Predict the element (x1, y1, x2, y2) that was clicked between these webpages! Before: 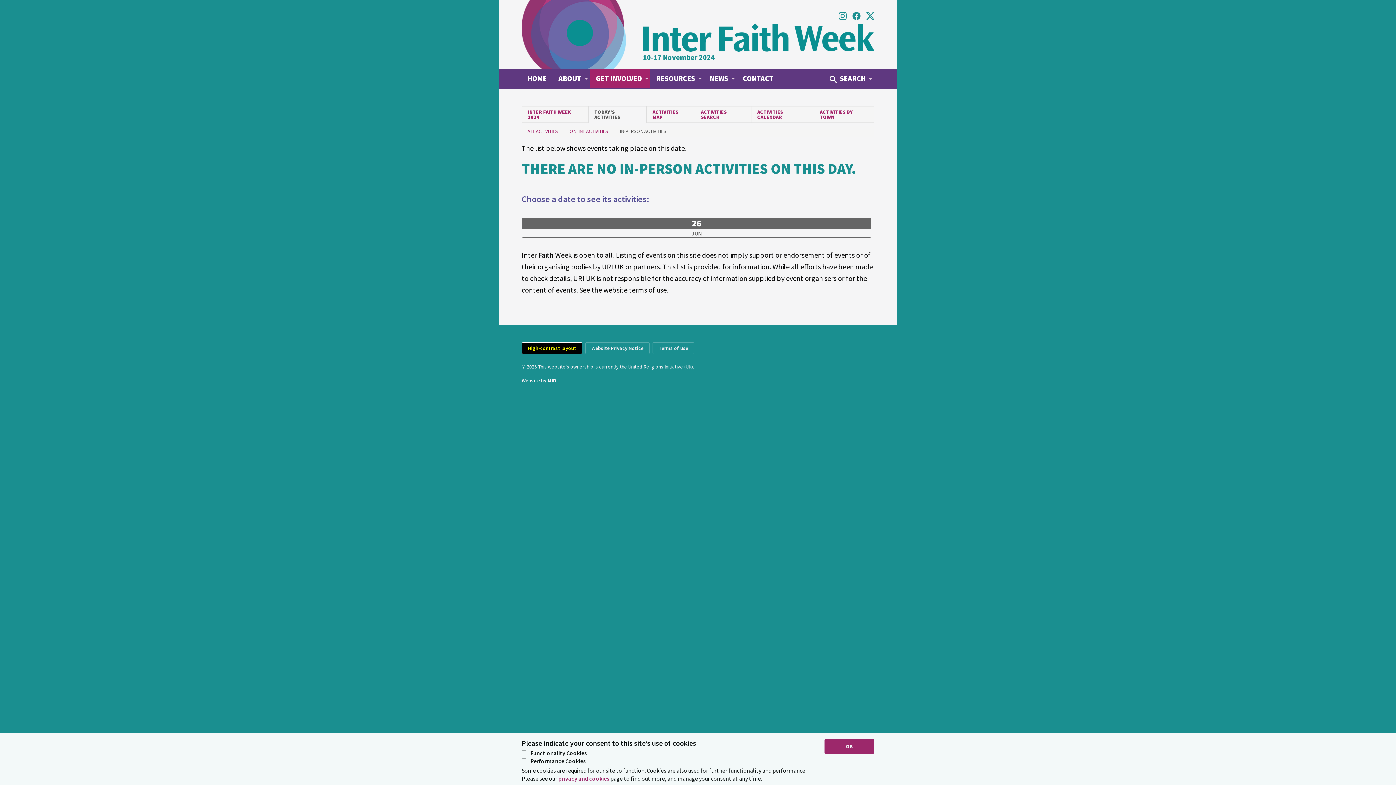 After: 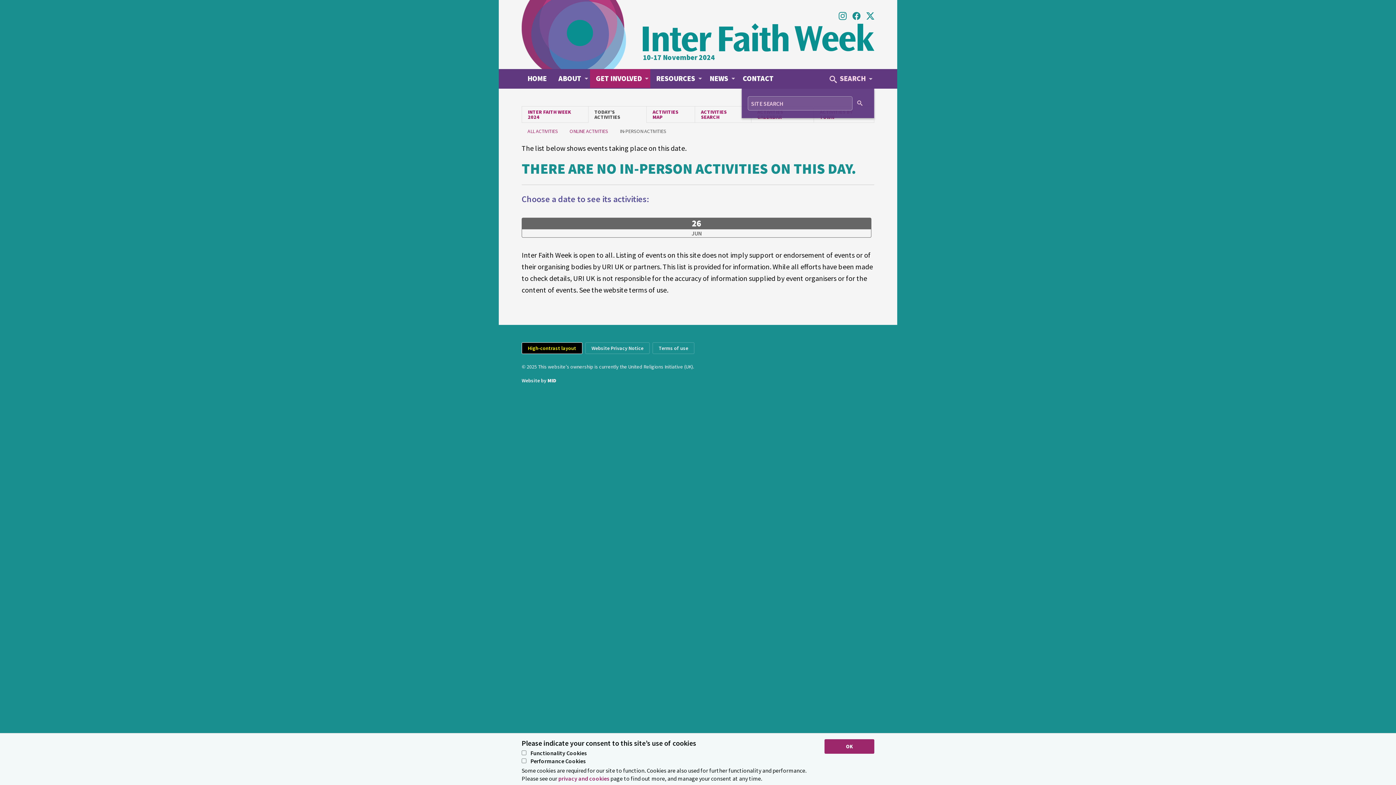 Action: label:  SEARCH bbox: (824, 69, 874, 88)